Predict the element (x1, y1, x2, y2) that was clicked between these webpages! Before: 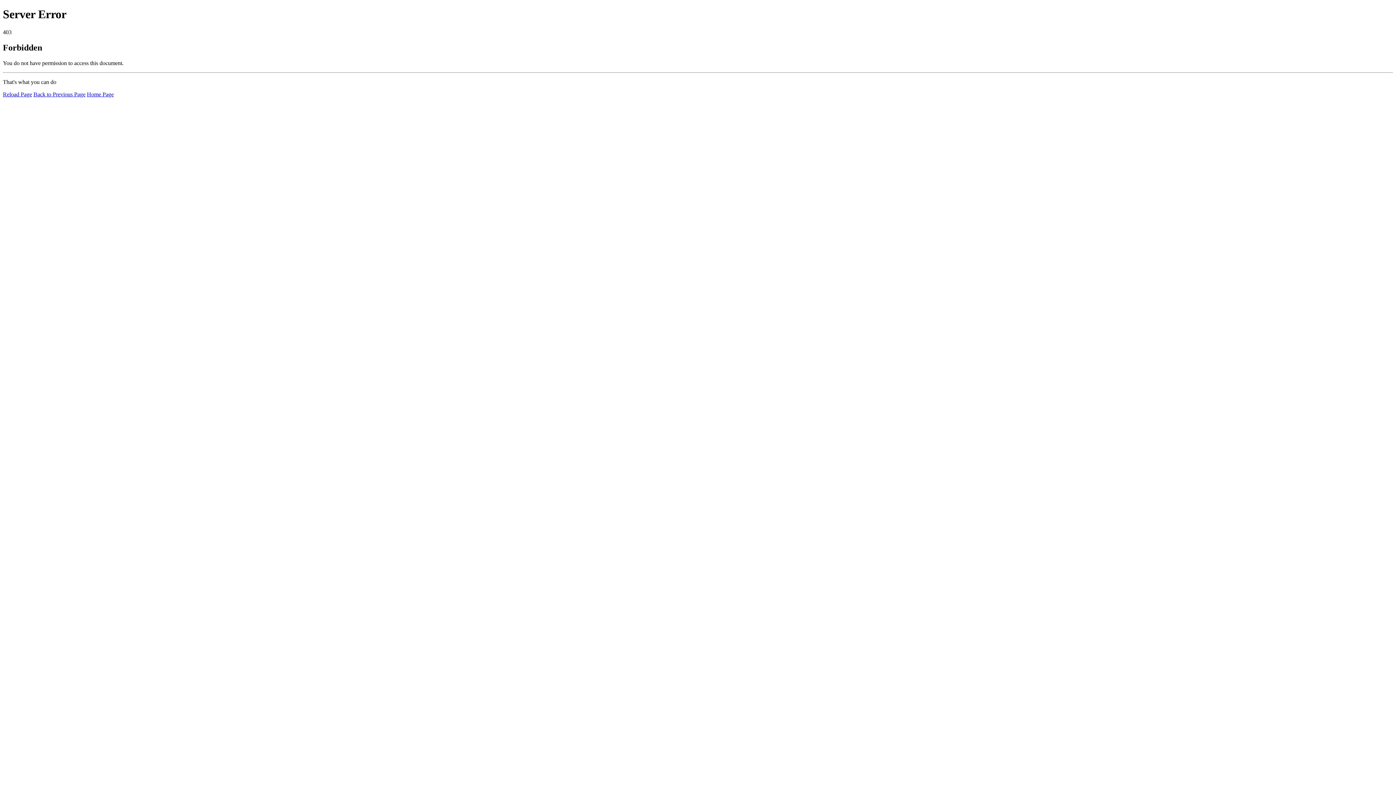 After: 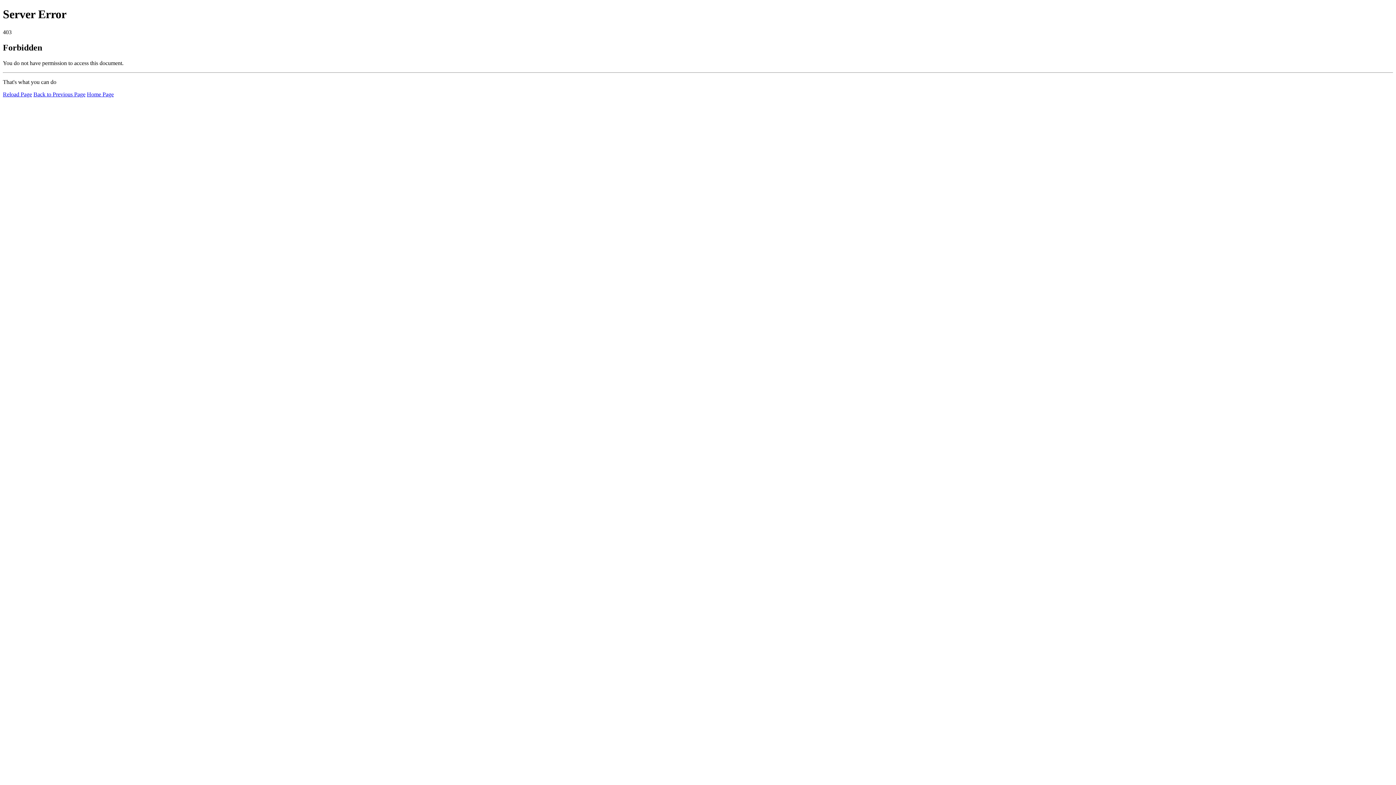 Action: bbox: (2, 91, 32, 97) label: Reload Page